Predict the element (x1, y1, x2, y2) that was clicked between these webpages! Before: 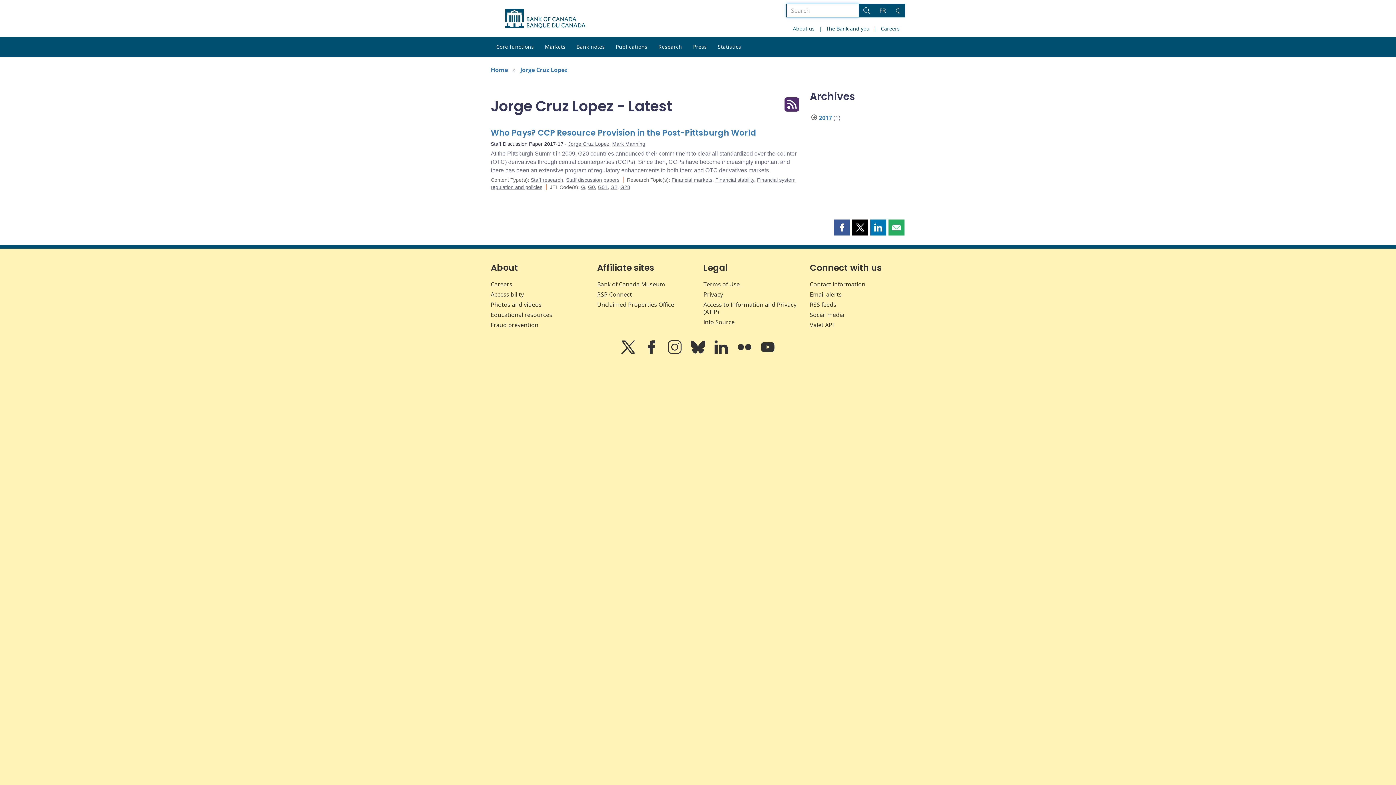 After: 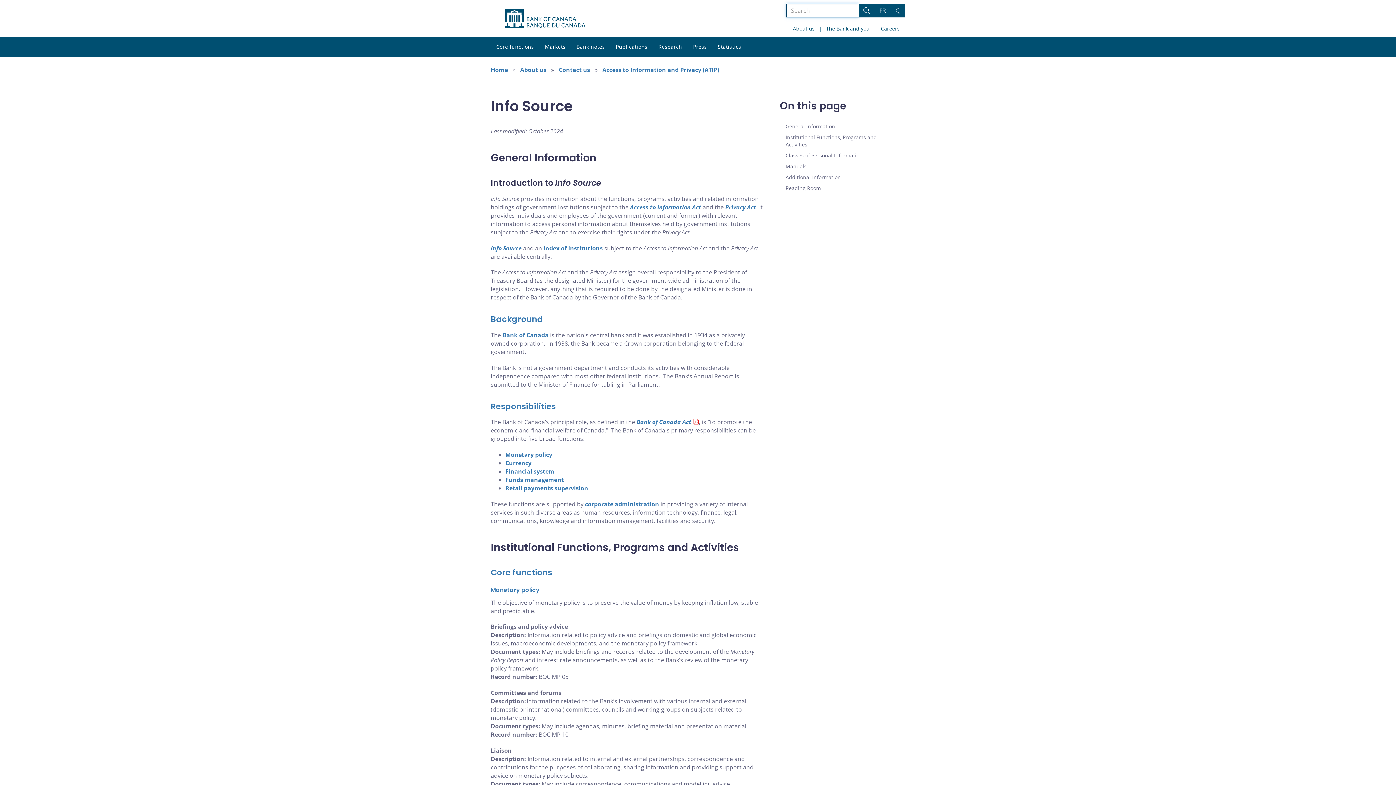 Action: label: Info Source bbox: (703, 318, 734, 326)